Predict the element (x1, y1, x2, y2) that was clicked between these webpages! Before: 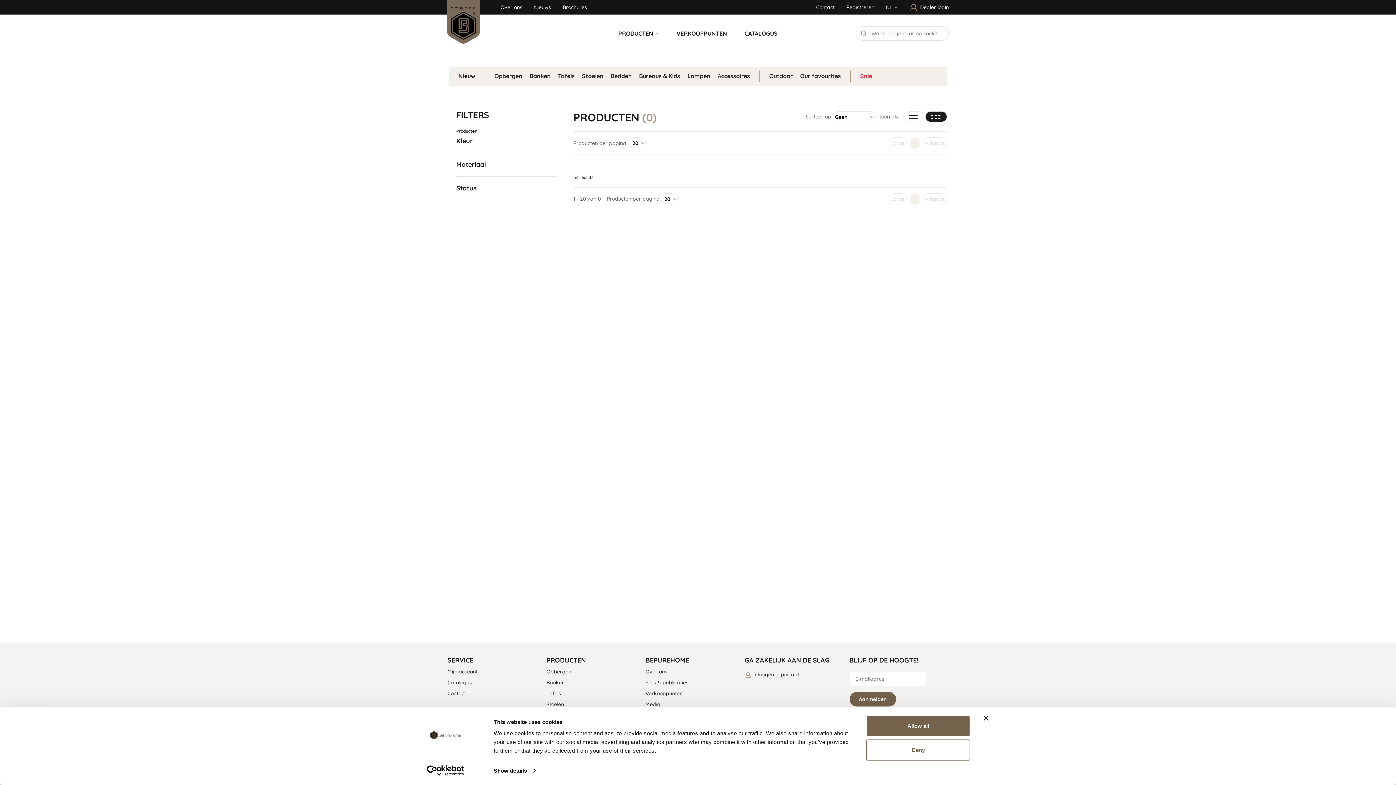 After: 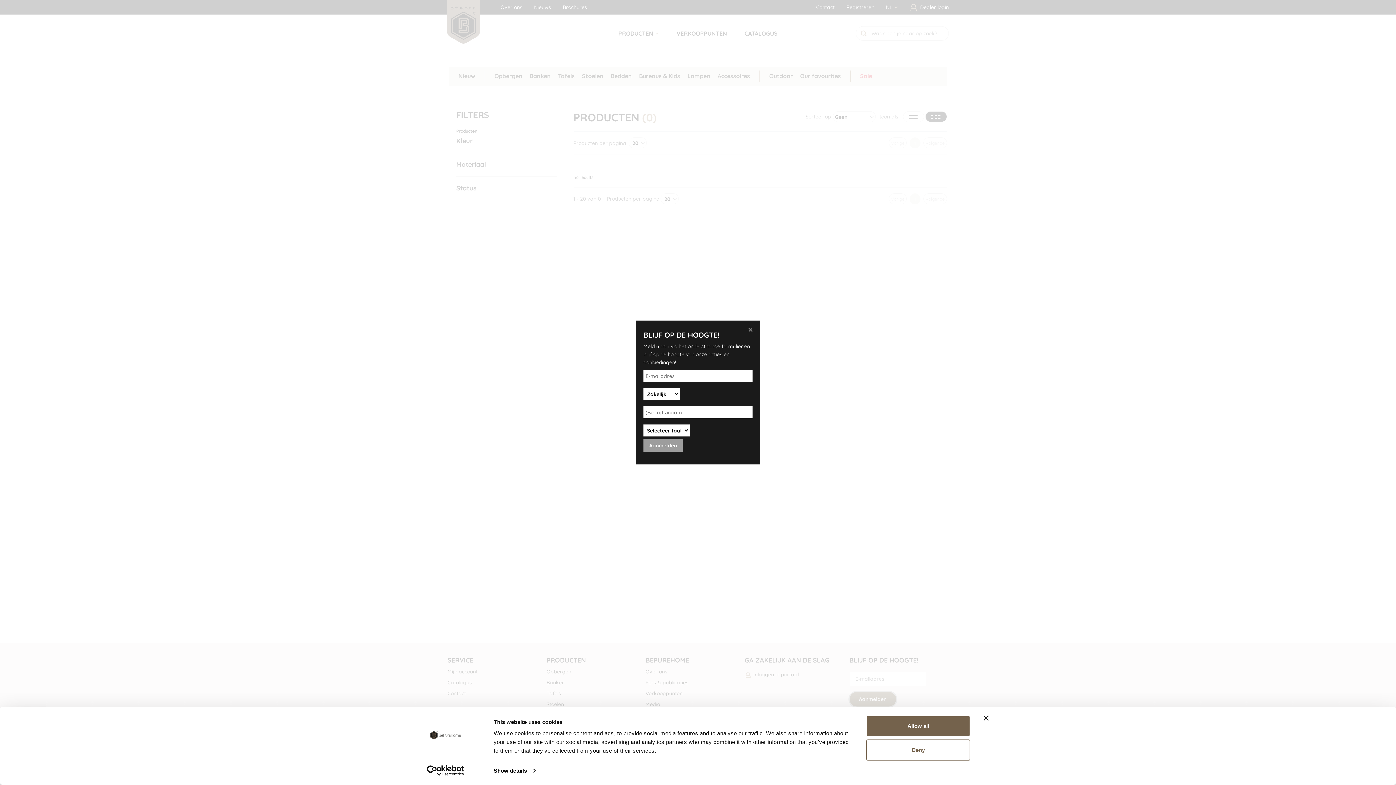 Action: label: Aanmelden bbox: (849, 692, 896, 706)